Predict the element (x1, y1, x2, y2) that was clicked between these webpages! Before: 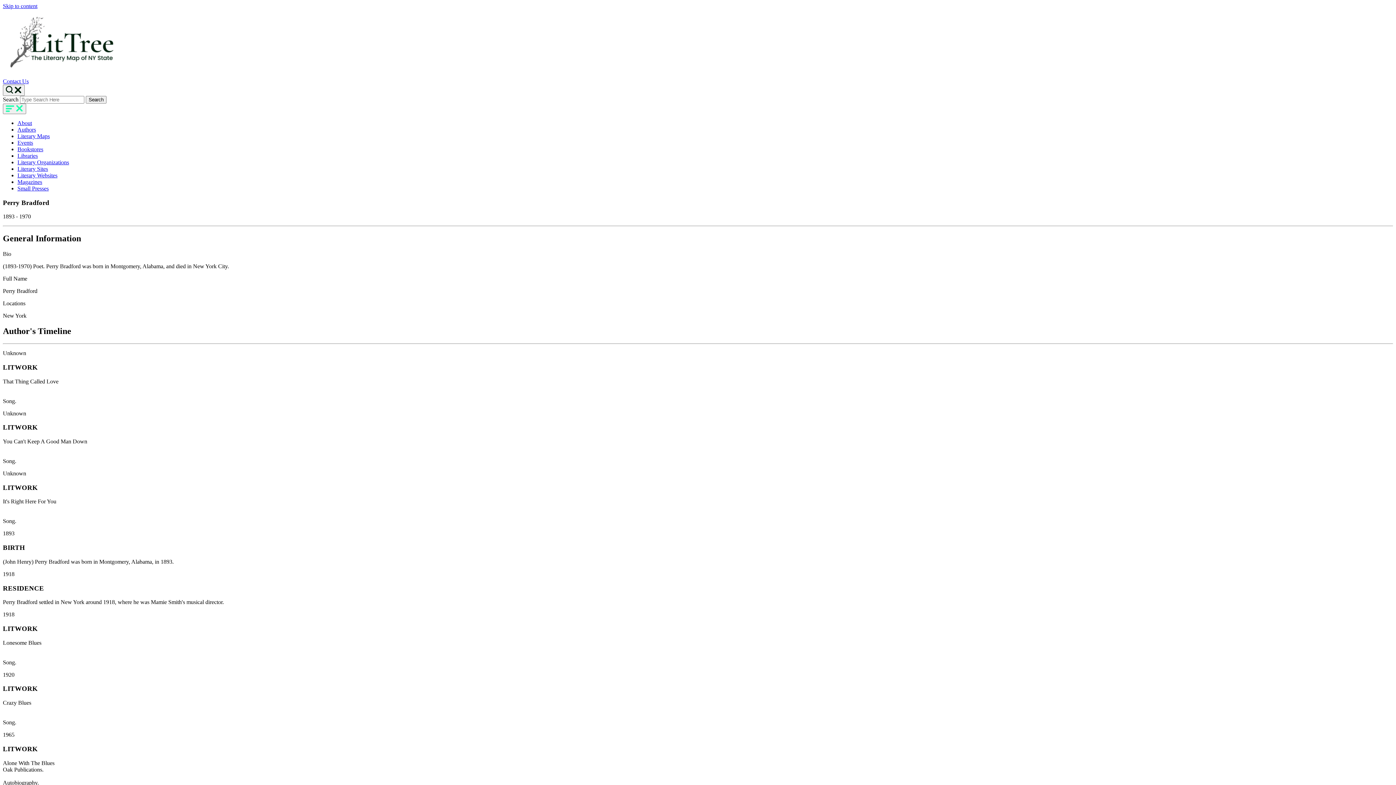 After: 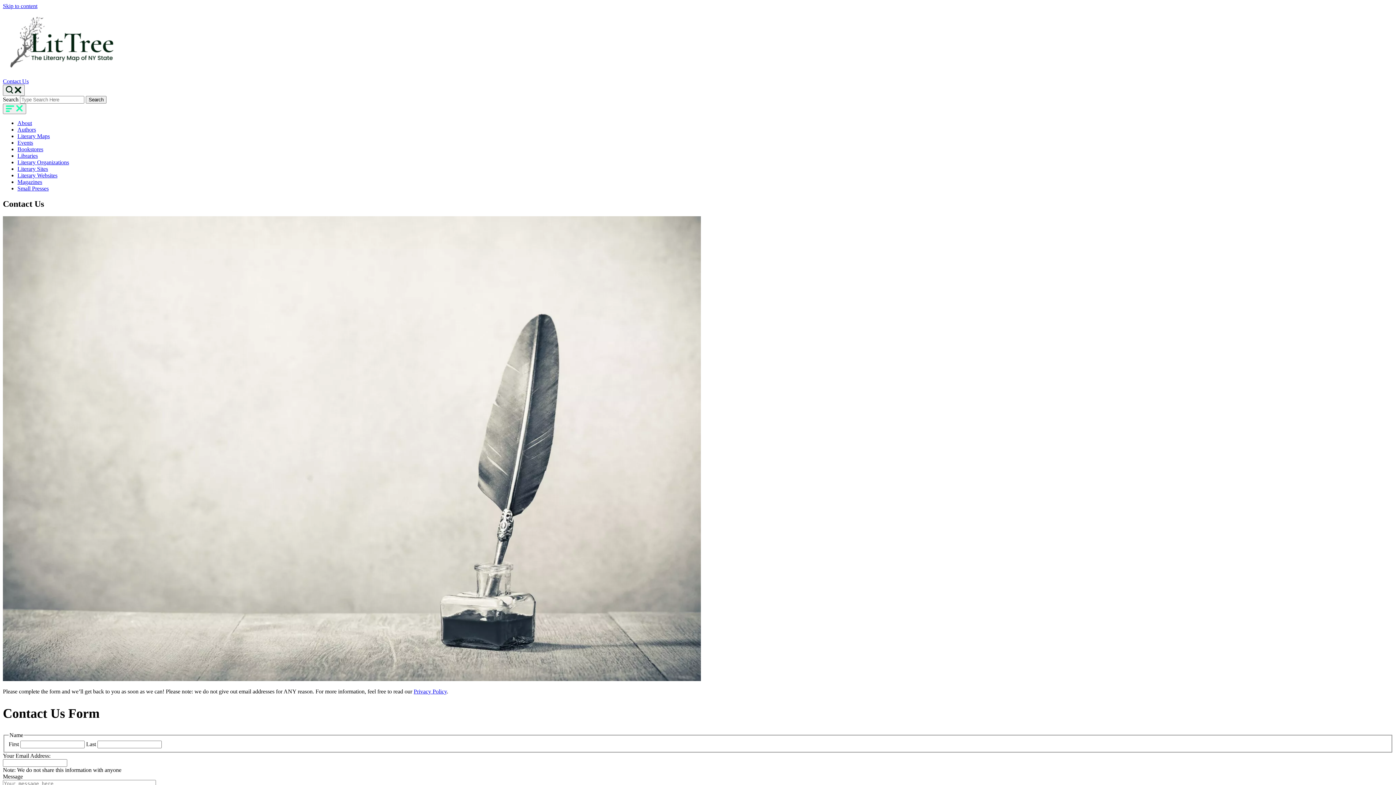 Action: bbox: (2, 78, 28, 84) label: Contact Us